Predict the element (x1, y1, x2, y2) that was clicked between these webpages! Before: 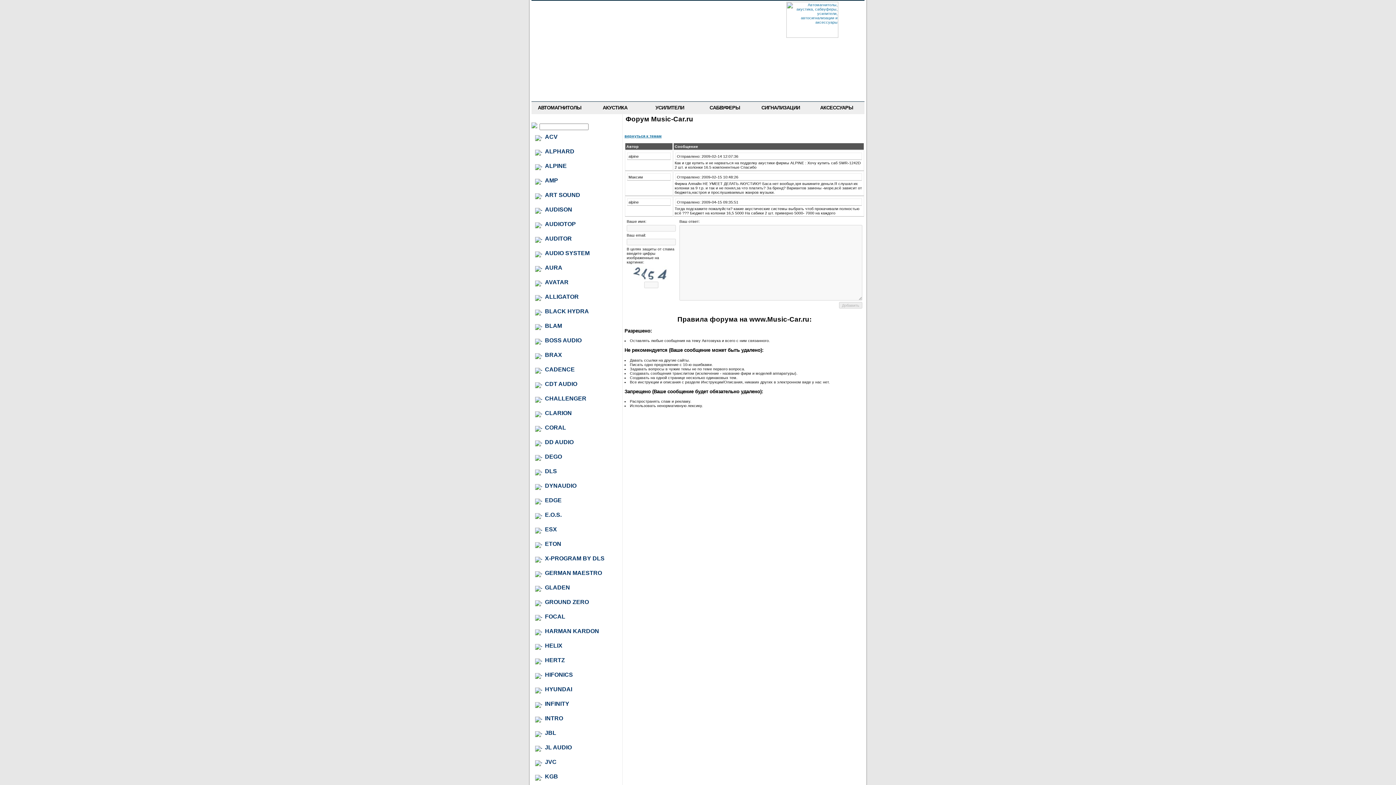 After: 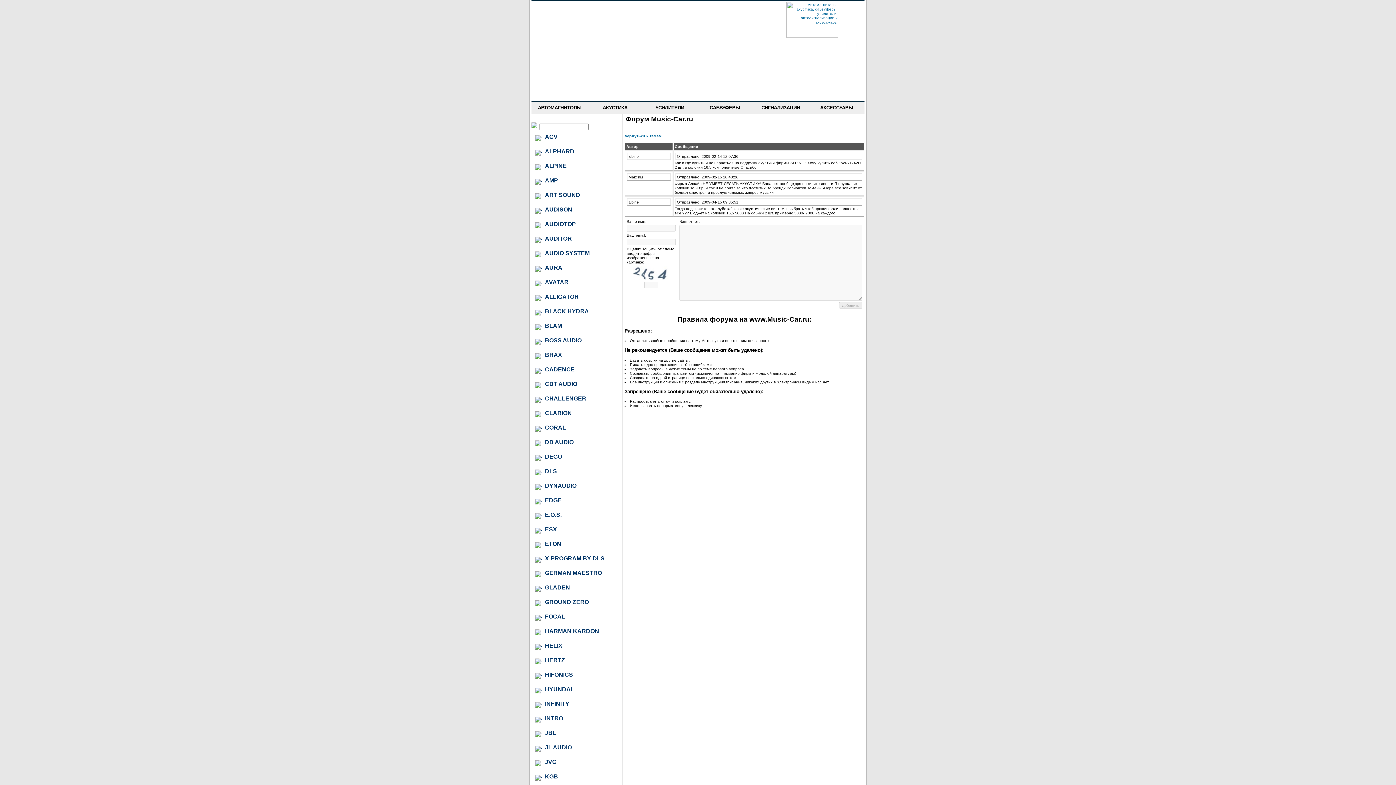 Action: label: АНТИ-РАДАРЫ bbox: (532, 77, 586, 88)